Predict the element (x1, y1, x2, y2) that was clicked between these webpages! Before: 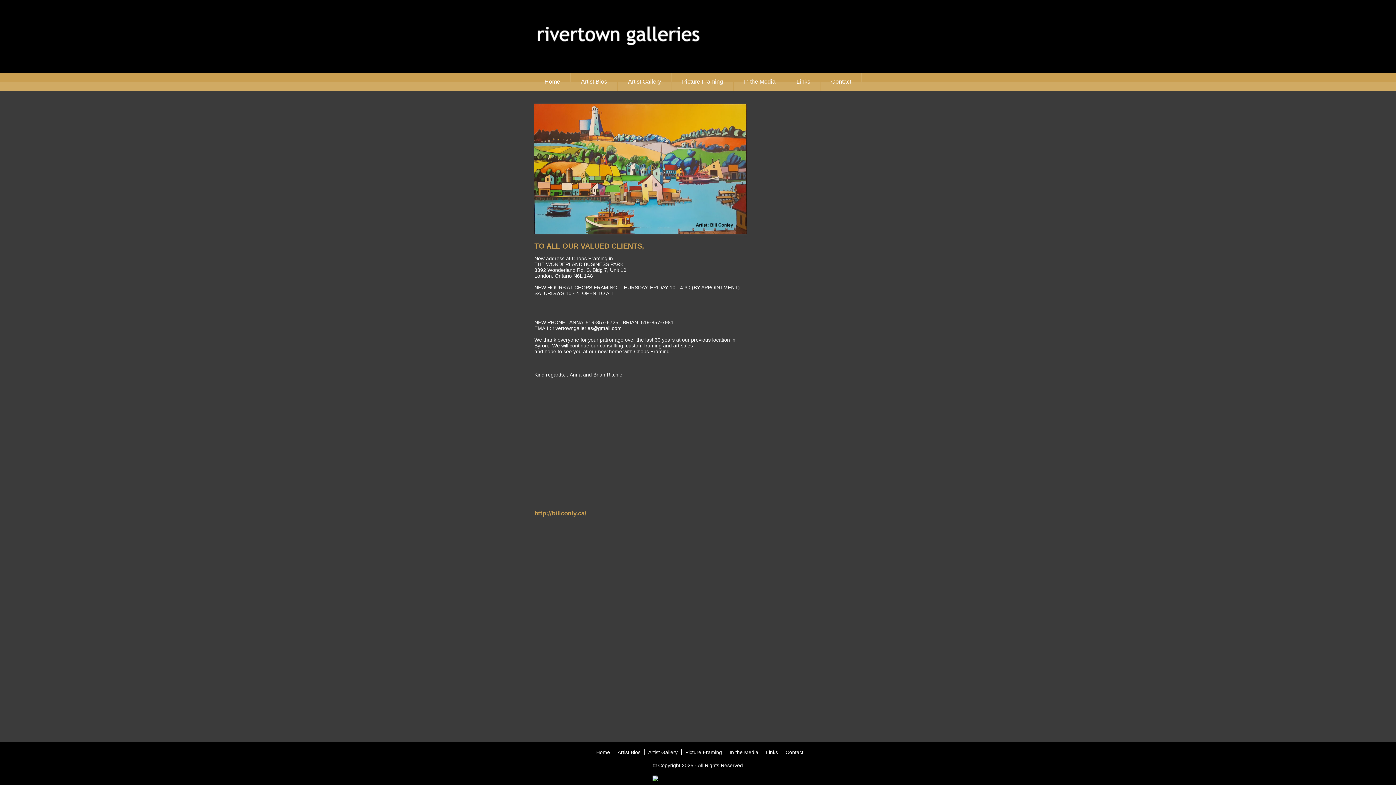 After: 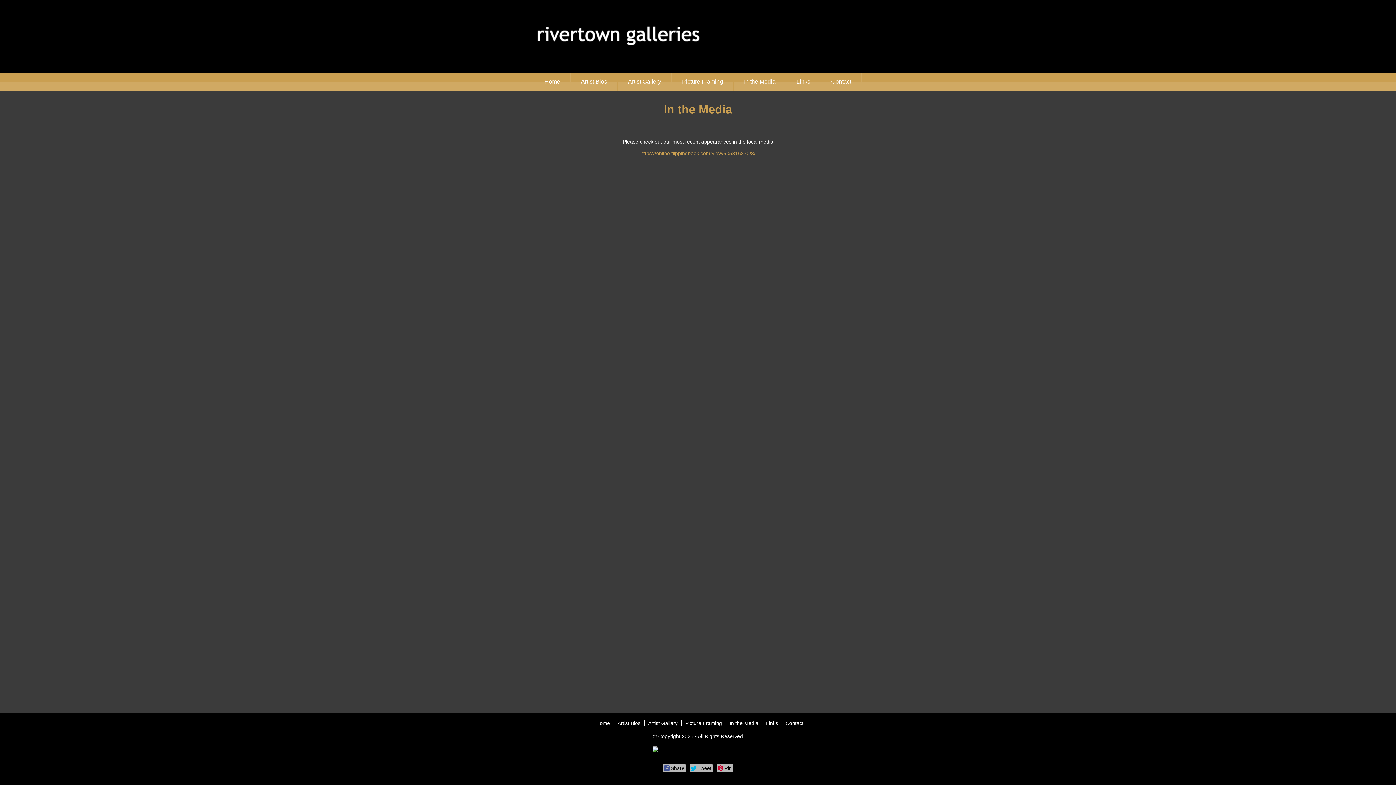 Action: label: In the Media bbox: (729, 749, 758, 755)